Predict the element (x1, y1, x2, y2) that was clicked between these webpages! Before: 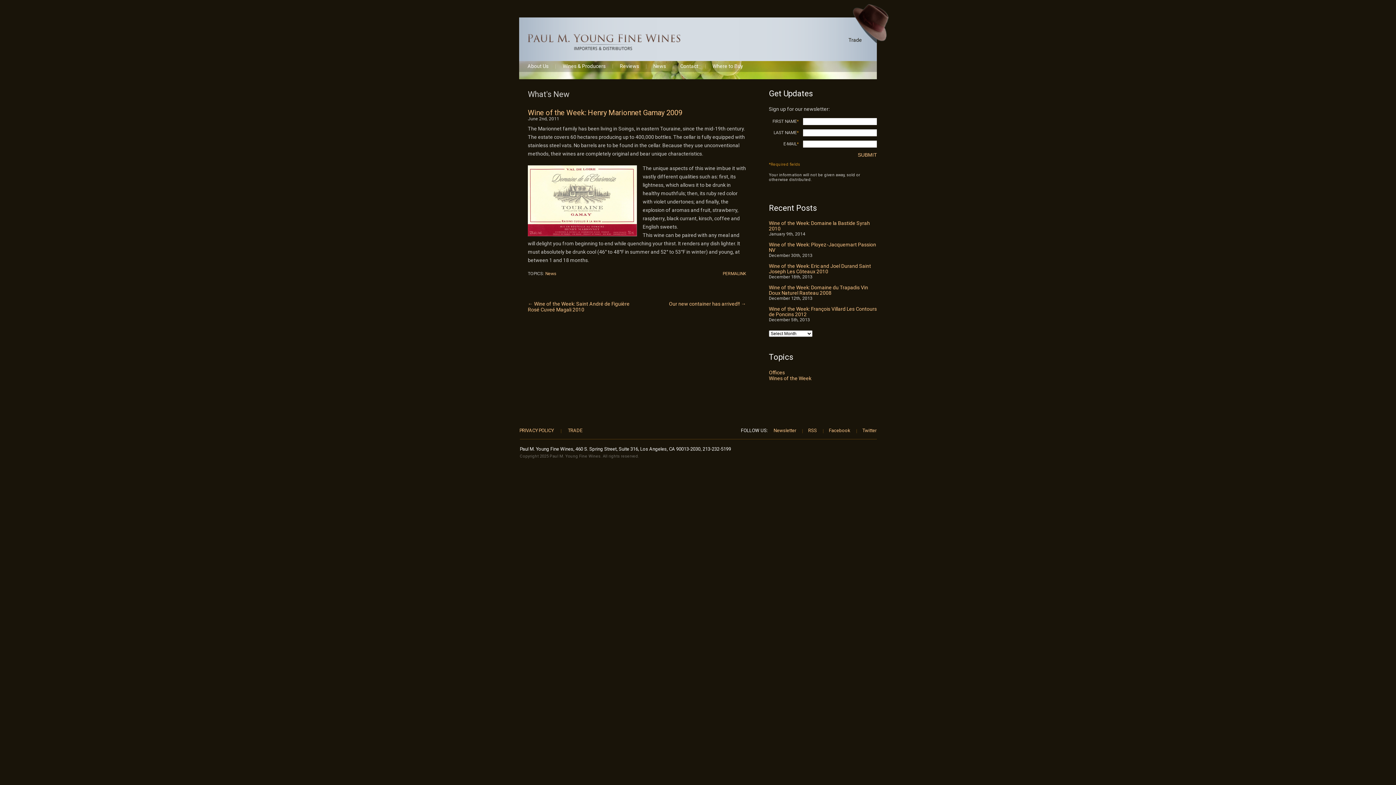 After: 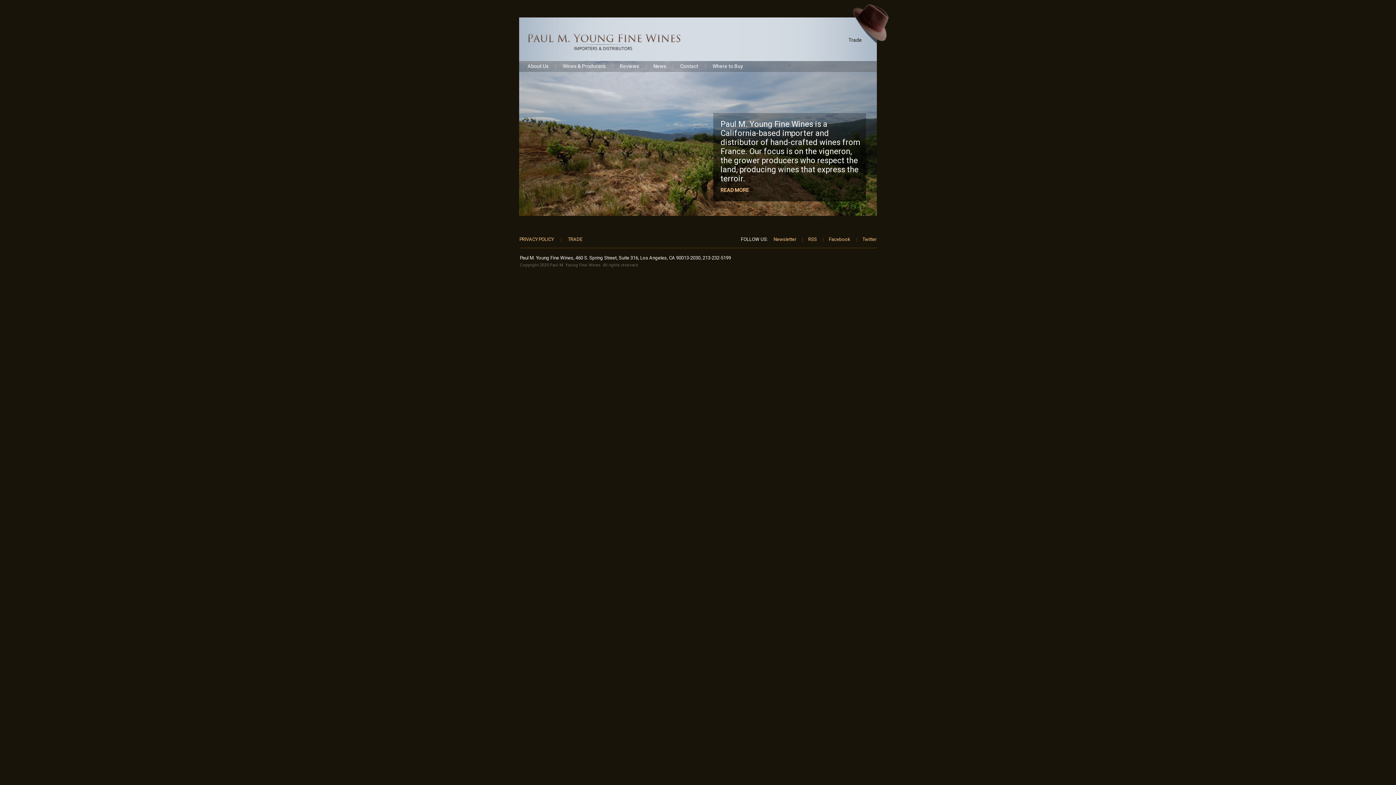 Action: bbox: (527, 34, 680, 50) label: Paul M. Young FINE WINES IMPORTERS & DISTRIBUTORS